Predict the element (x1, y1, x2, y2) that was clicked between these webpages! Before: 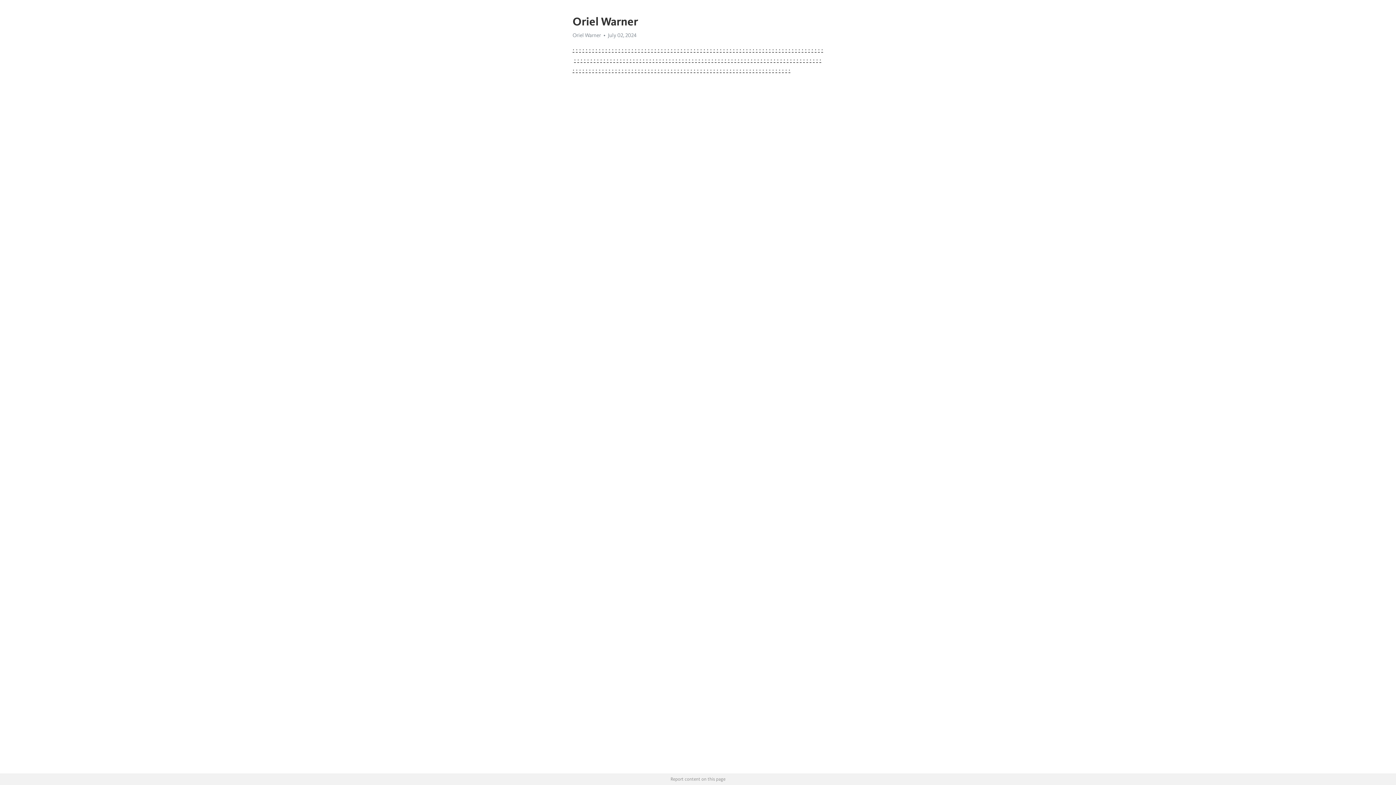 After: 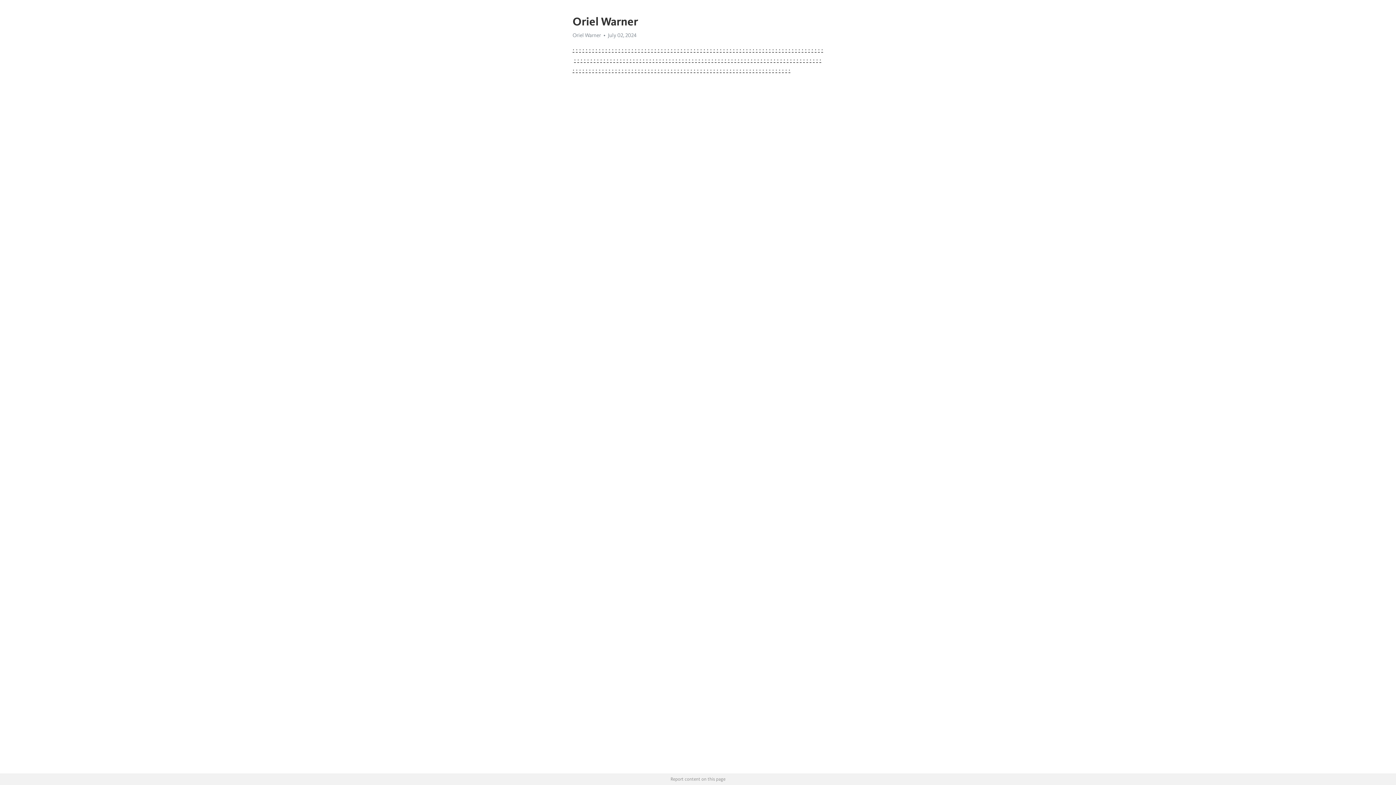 Action: bbox: (785, 44, 787, 52) label: .